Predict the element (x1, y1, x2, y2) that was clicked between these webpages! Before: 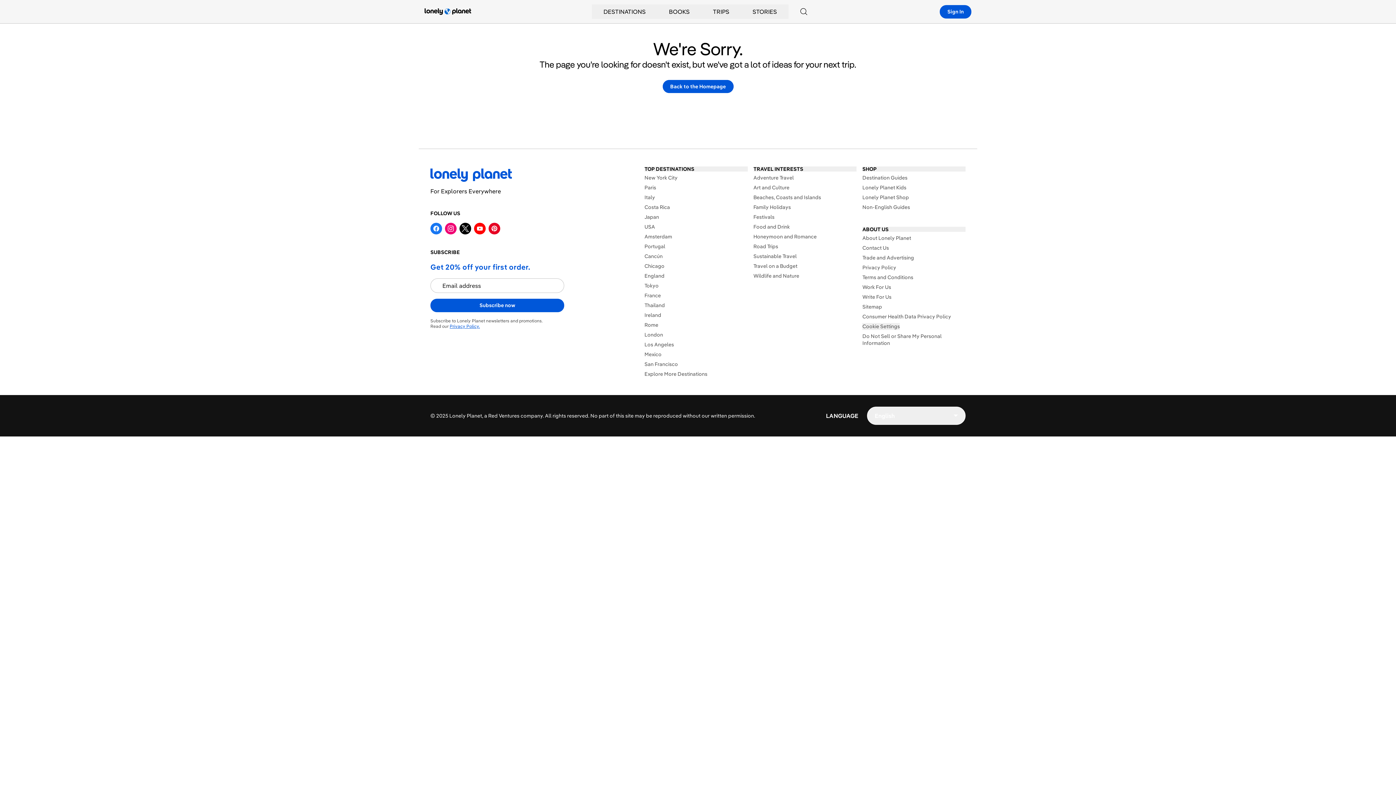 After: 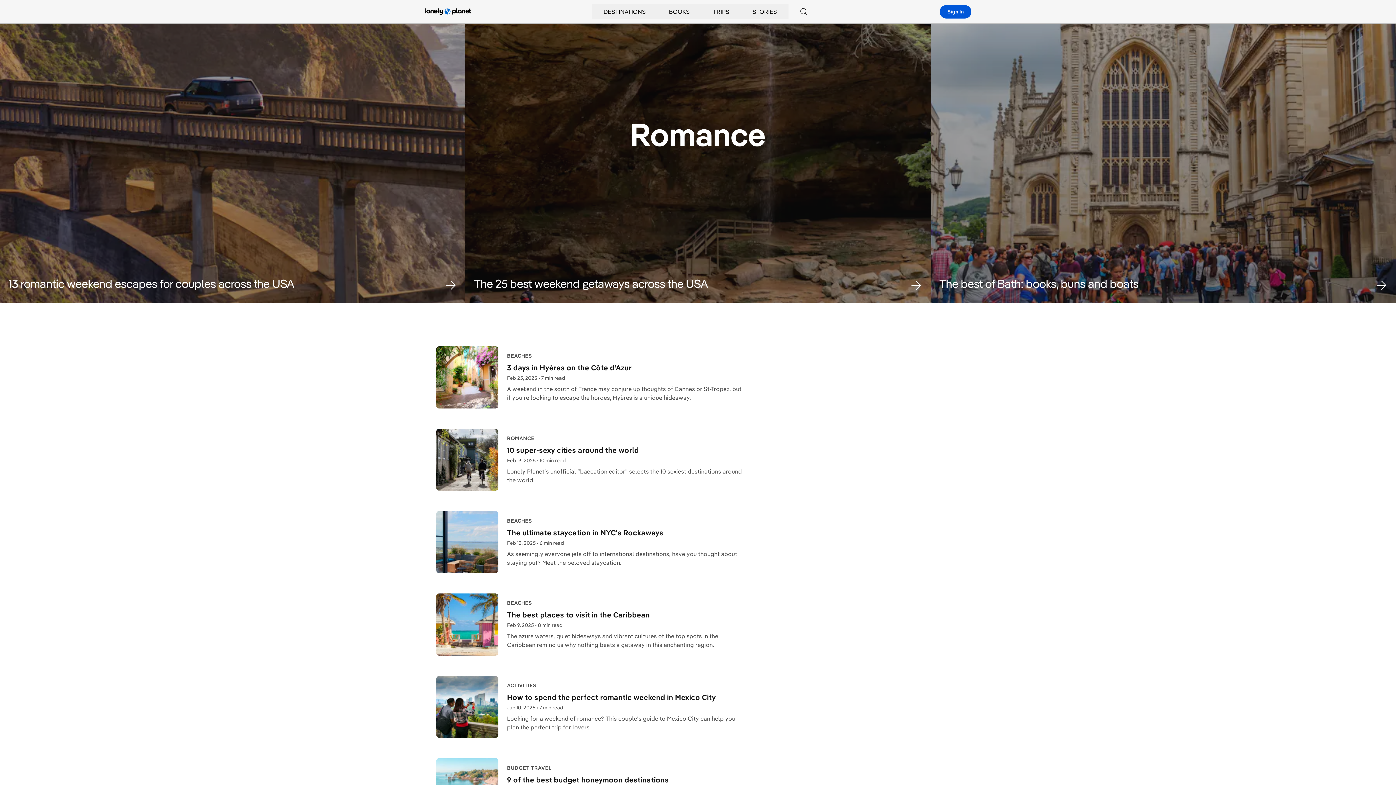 Action: label: Honeymoon and Romance bbox: (753, 233, 856, 240)